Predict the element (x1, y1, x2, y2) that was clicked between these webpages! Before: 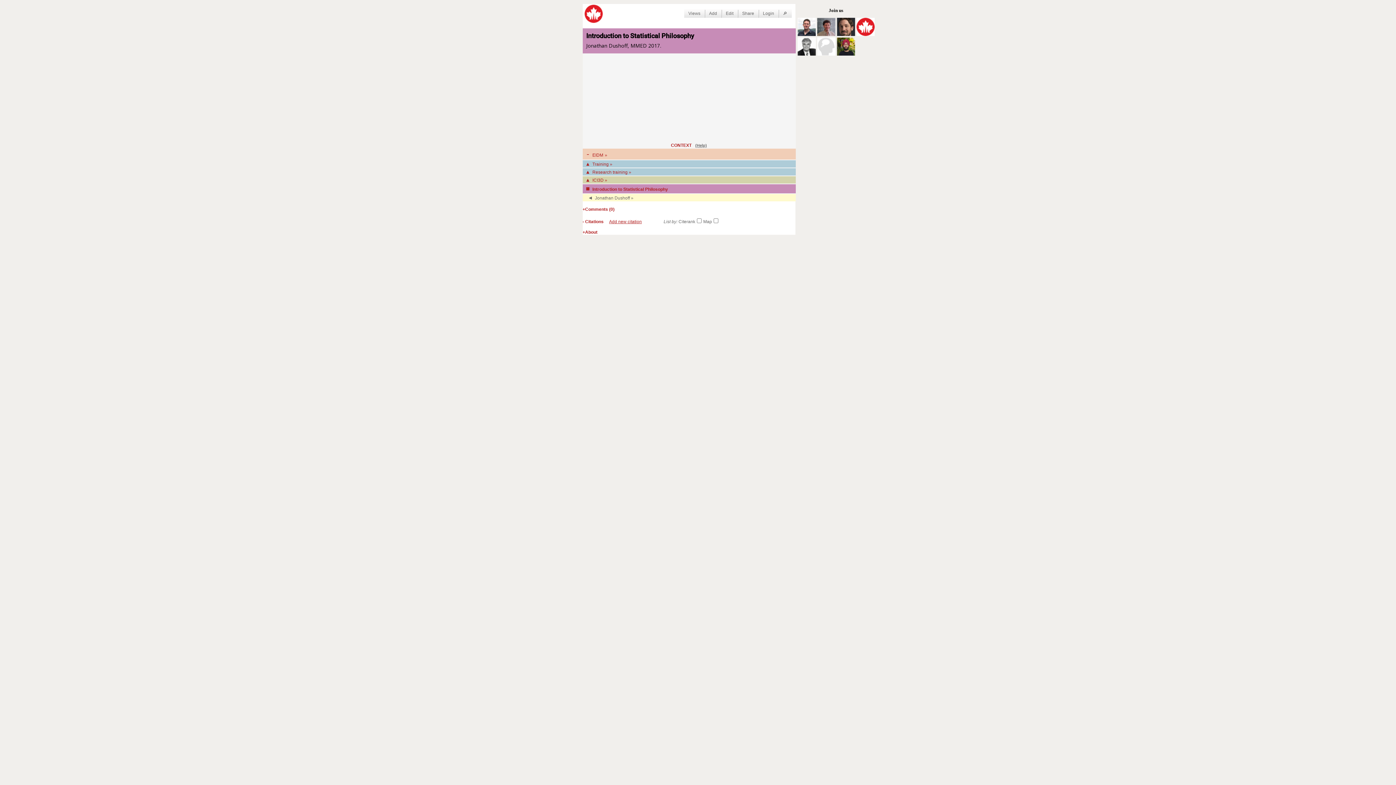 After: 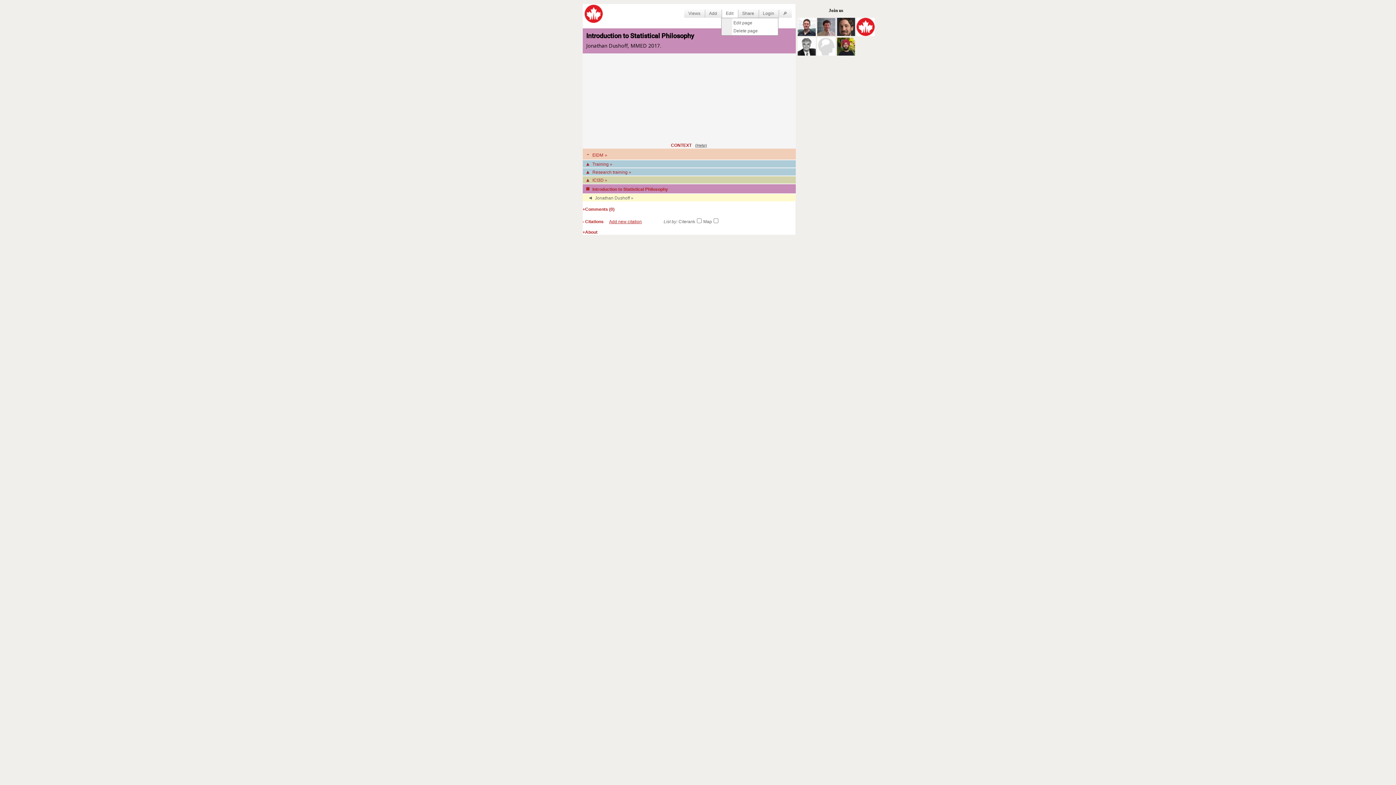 Action: label: Edit bbox: (721, 9, 738, 17)